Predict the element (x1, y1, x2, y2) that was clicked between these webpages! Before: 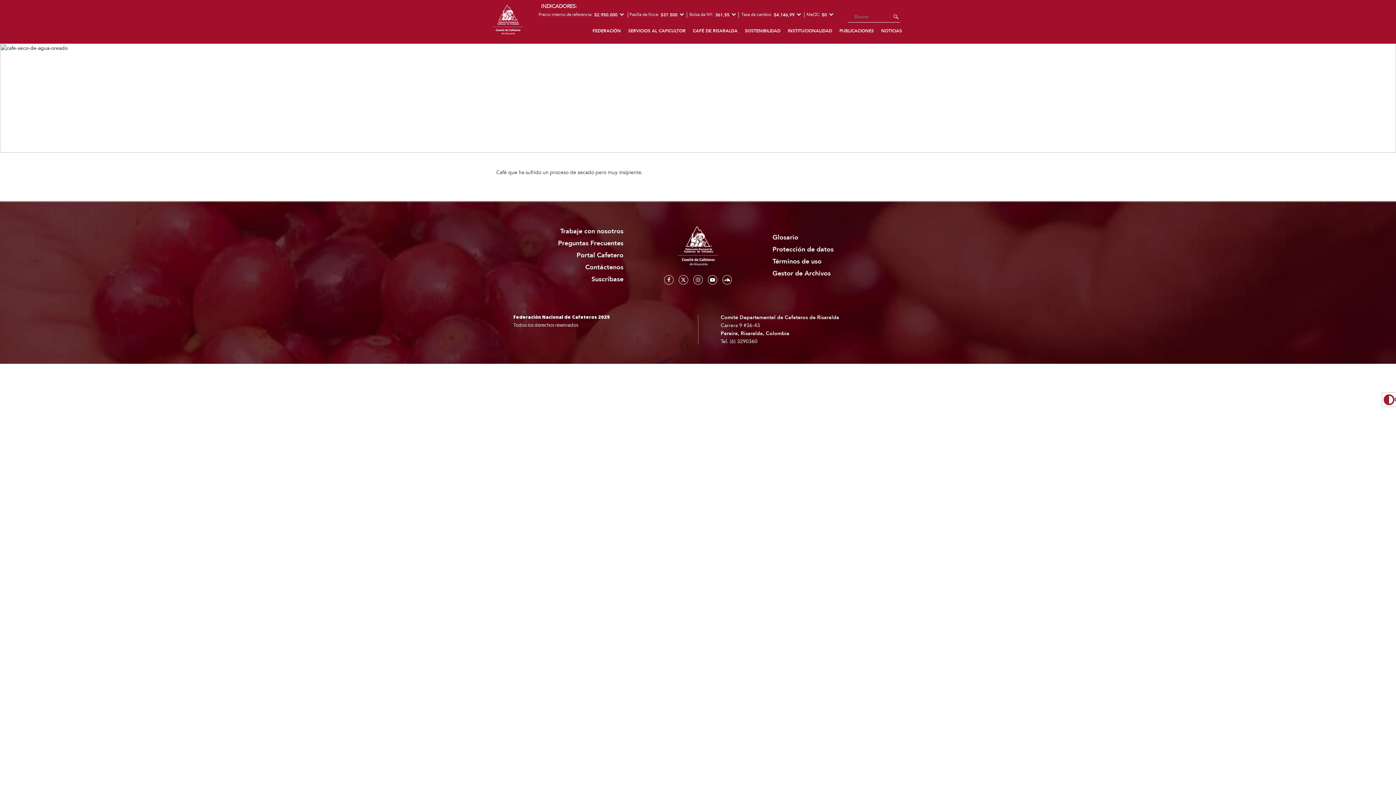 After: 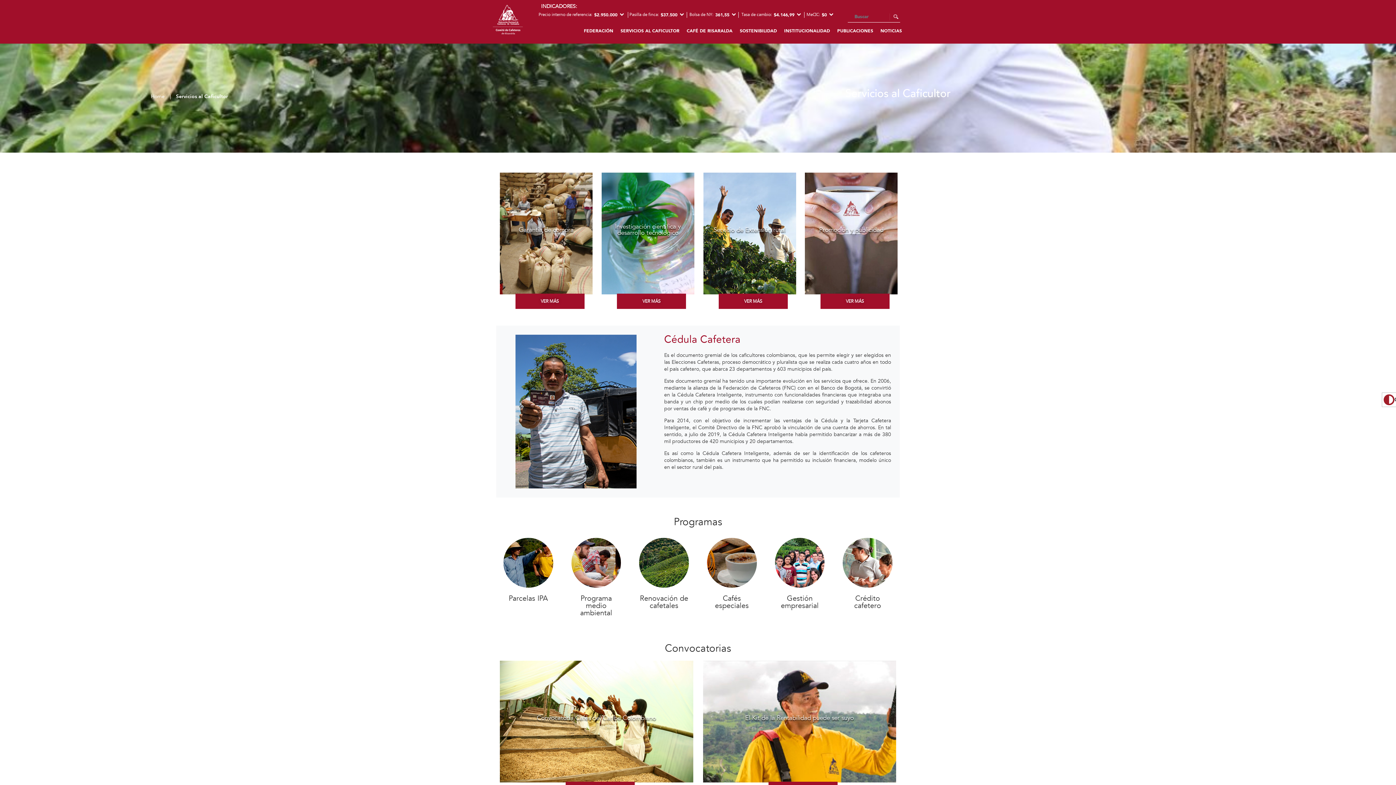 Action: bbox: (624, 22, 689, 39) label: SERVICIOS AL CAFICULTOR